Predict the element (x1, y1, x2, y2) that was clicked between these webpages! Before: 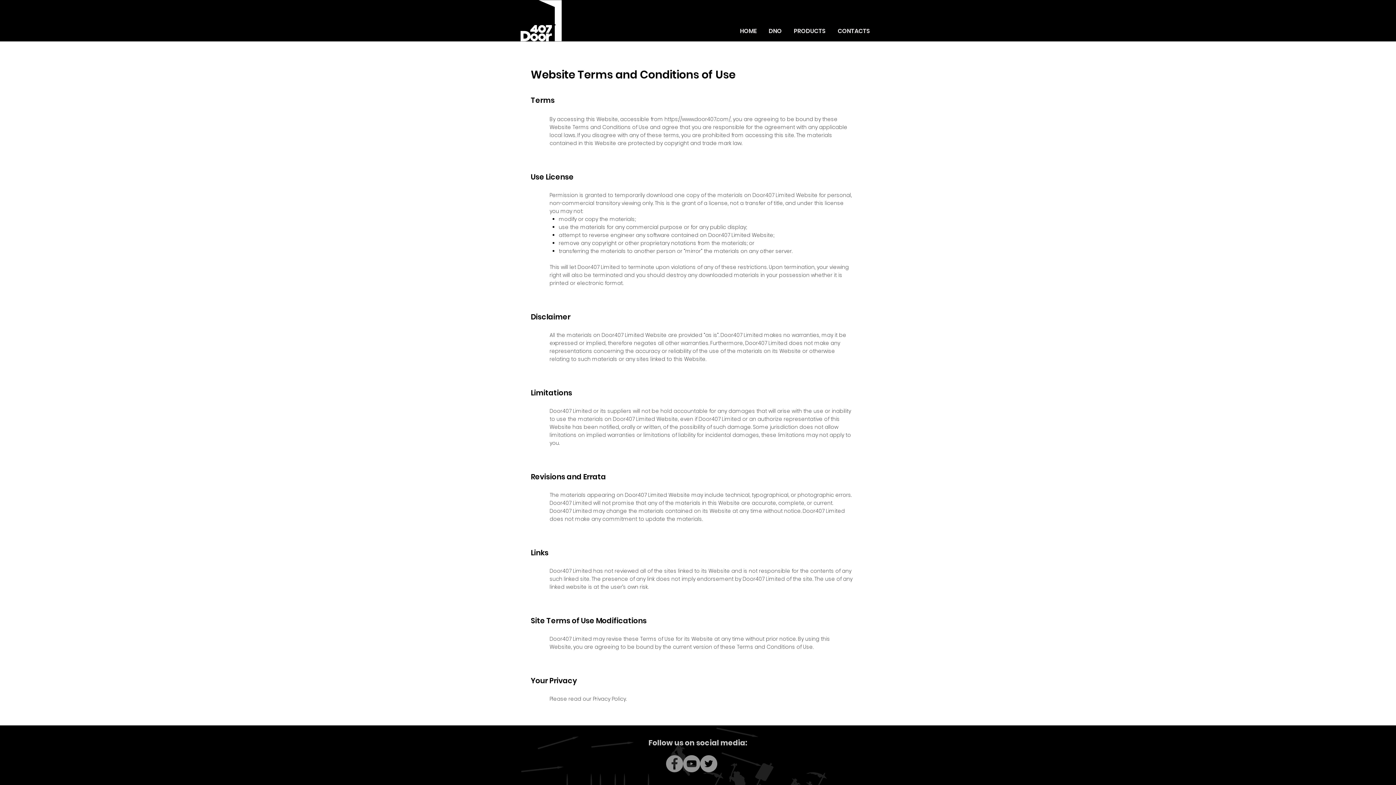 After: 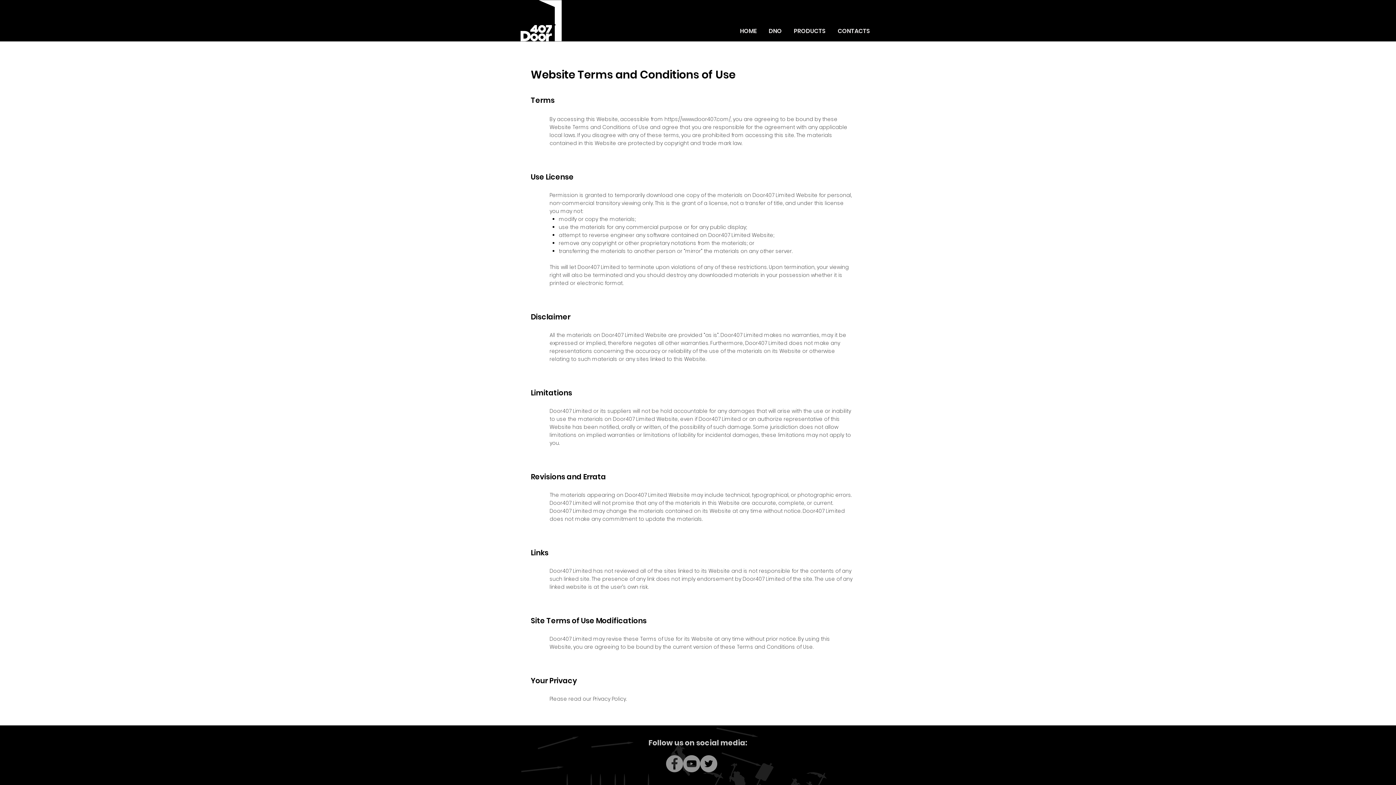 Action: label: Twitter - серый круг bbox: (700, 755, 717, 772)